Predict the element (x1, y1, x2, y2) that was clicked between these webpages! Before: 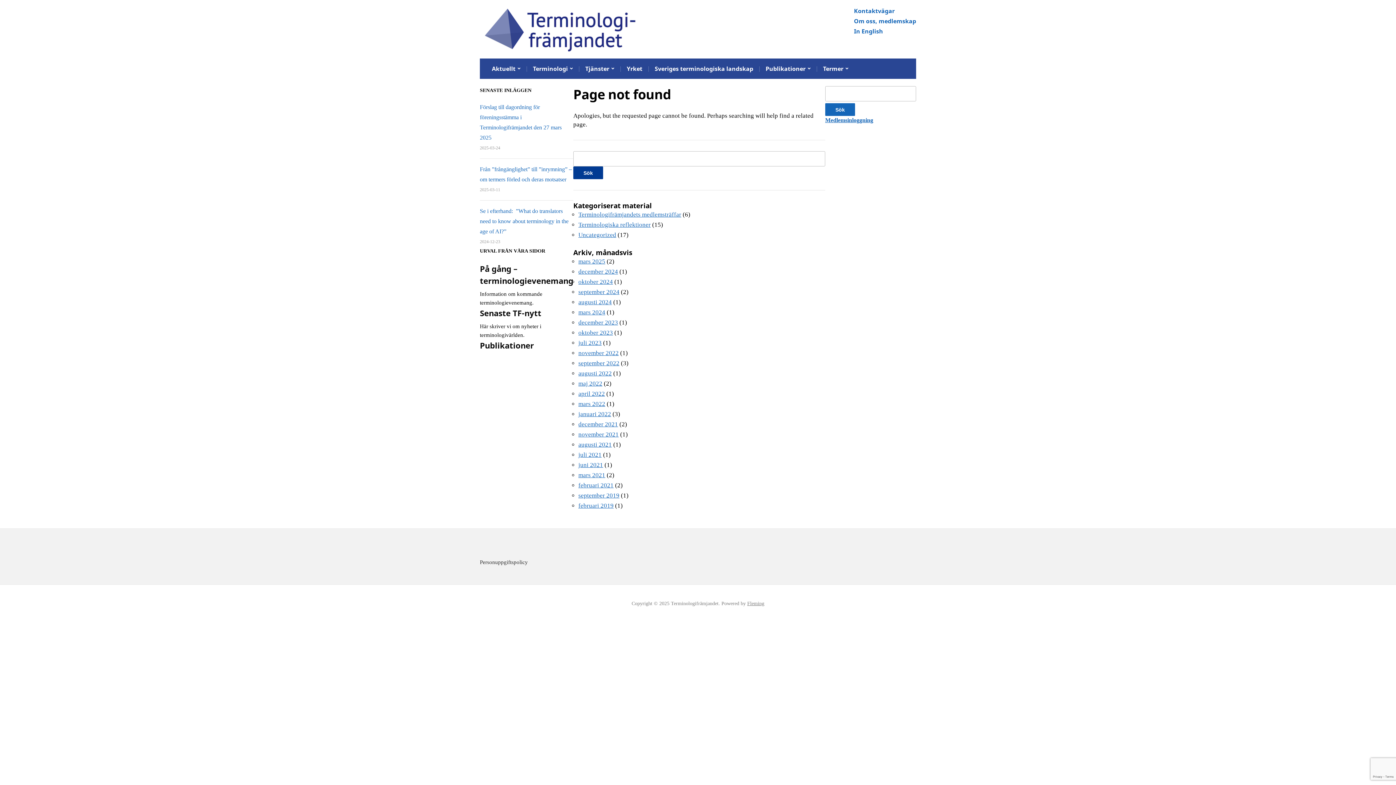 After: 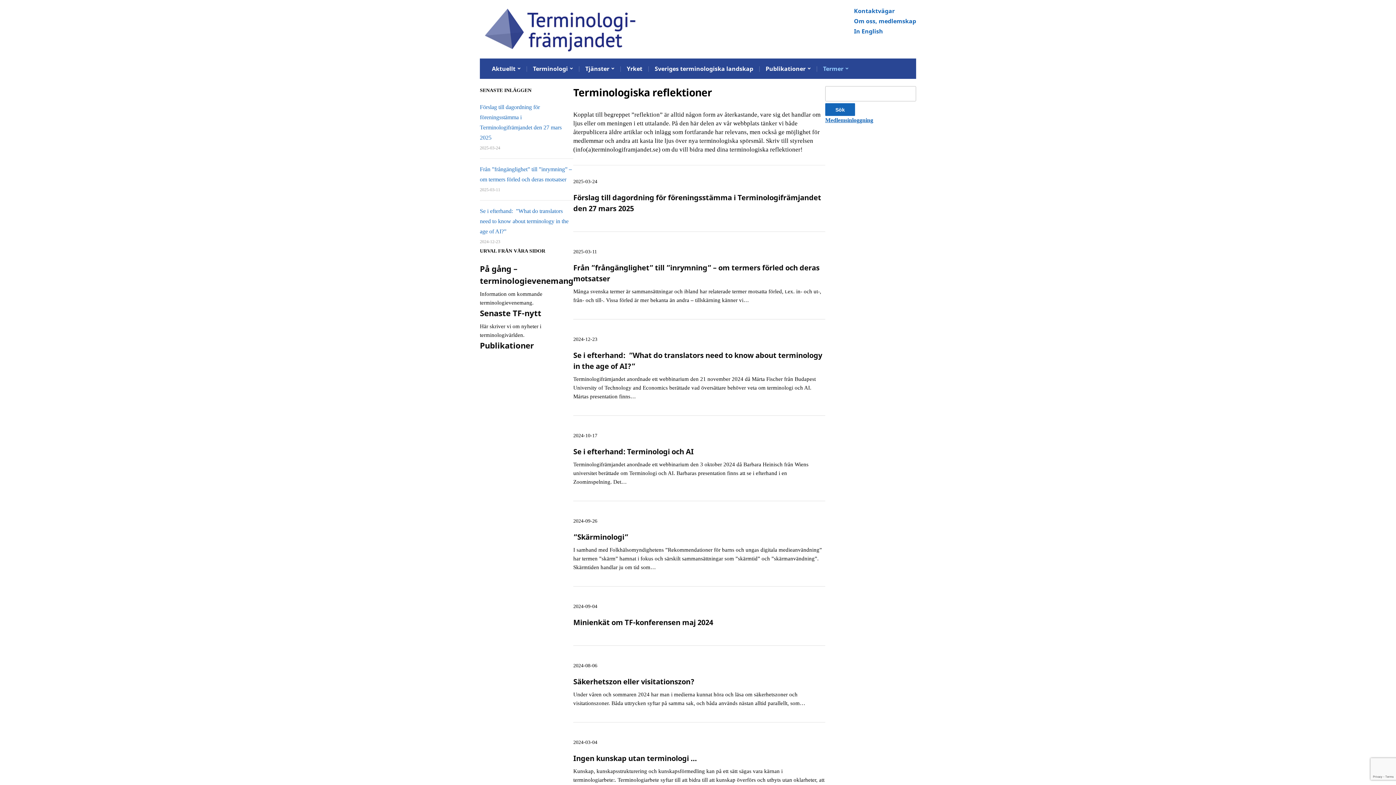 Action: label: Terminologiska reflektioner bbox: (578, 221, 650, 228)